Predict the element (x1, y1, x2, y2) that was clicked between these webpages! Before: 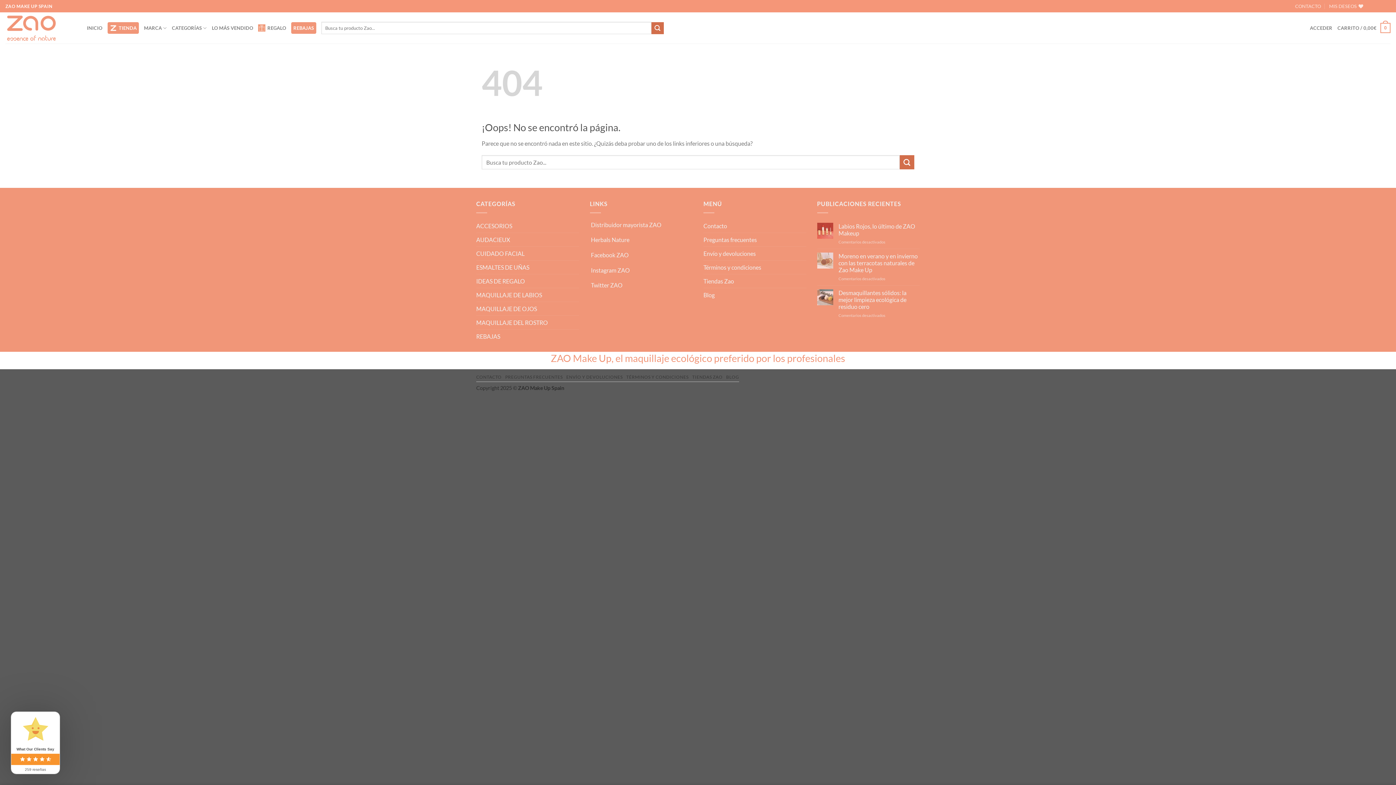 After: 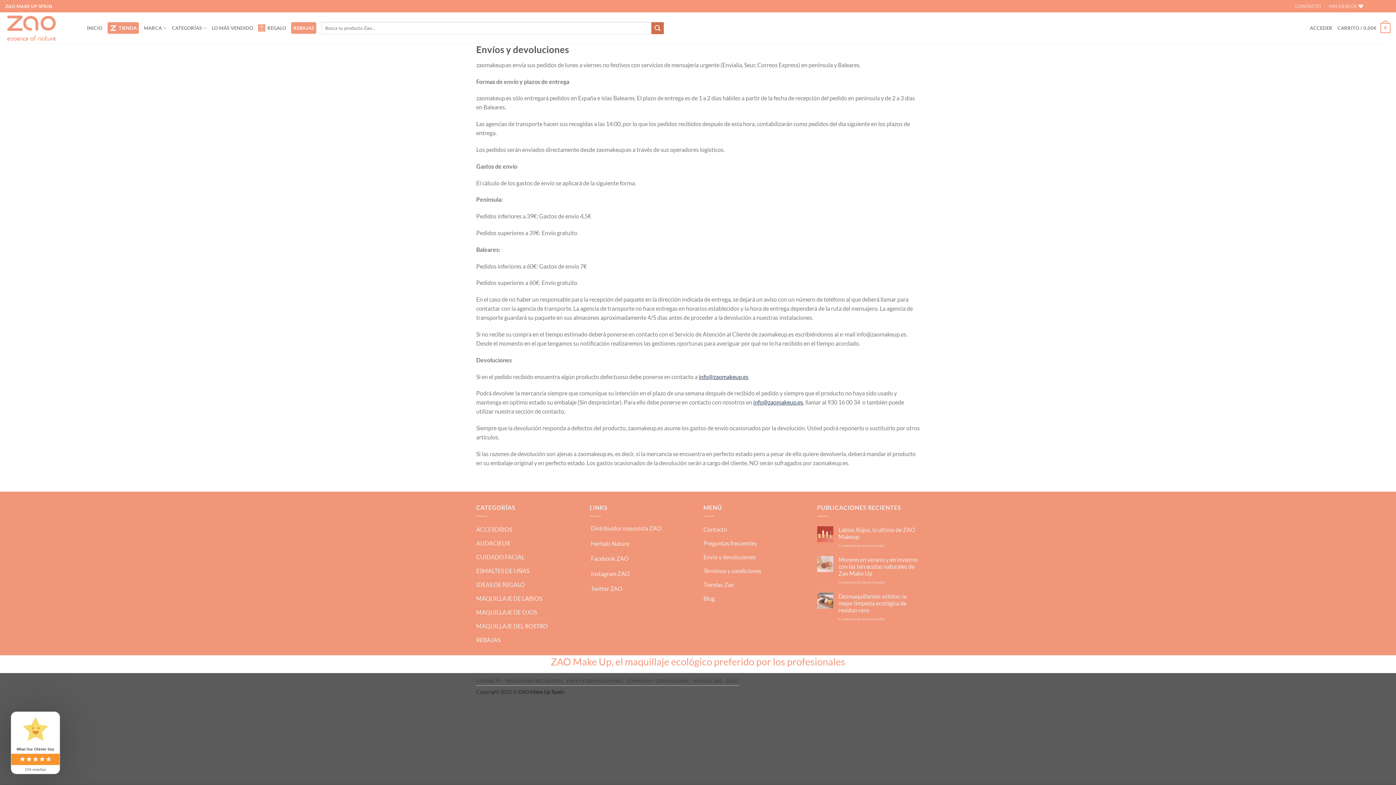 Action: bbox: (566, 374, 622, 380) label: ENVÍO Y DEVOLUCIONES